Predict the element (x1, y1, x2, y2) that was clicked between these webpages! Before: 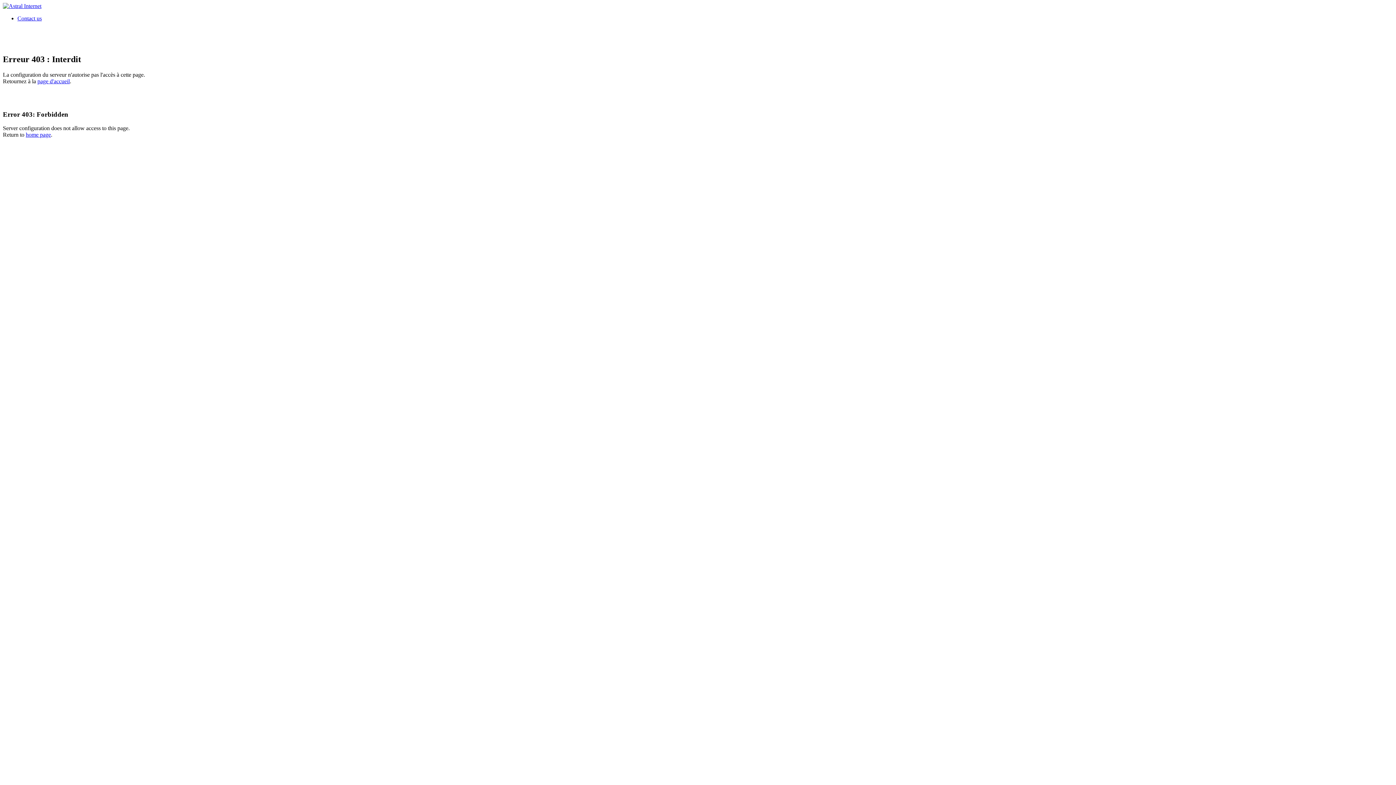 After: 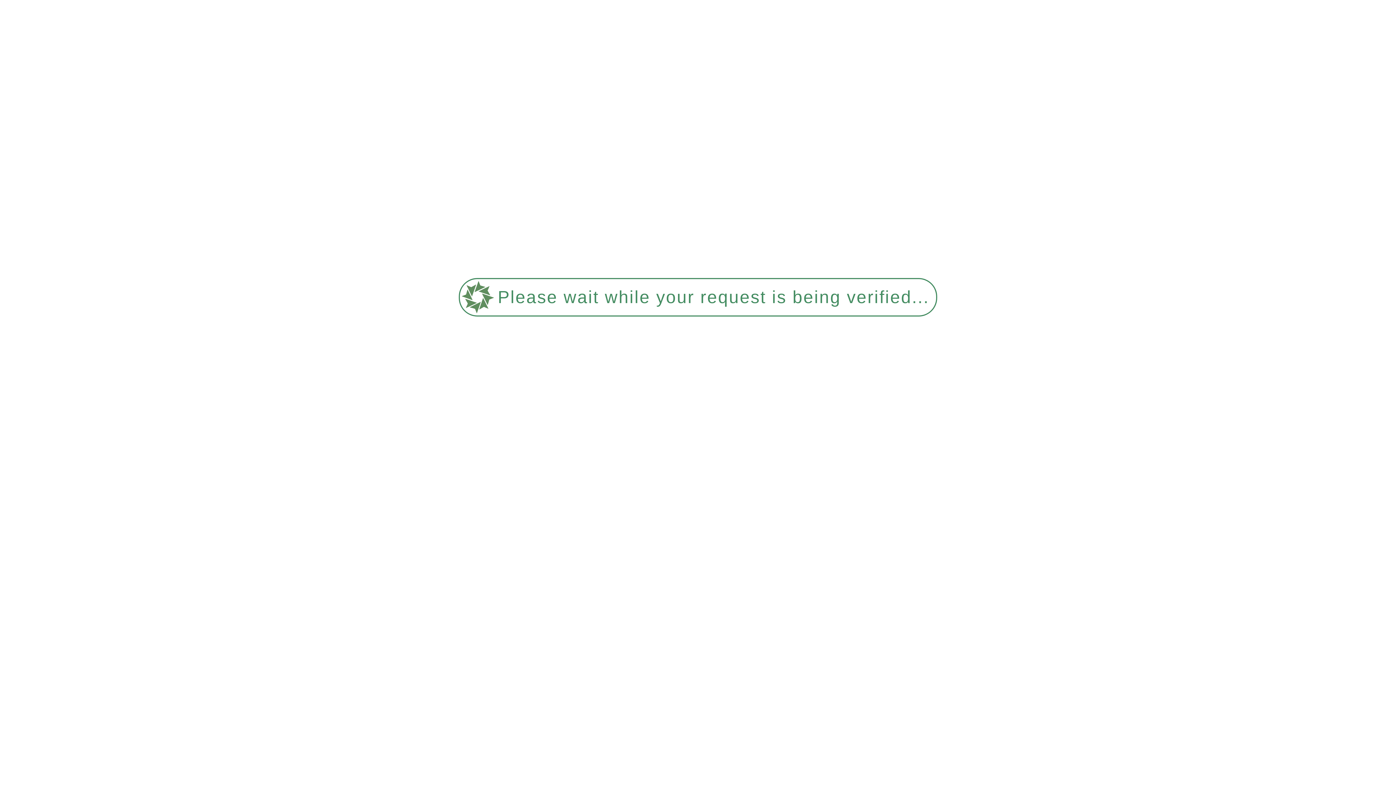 Action: bbox: (2, 2, 41, 9)